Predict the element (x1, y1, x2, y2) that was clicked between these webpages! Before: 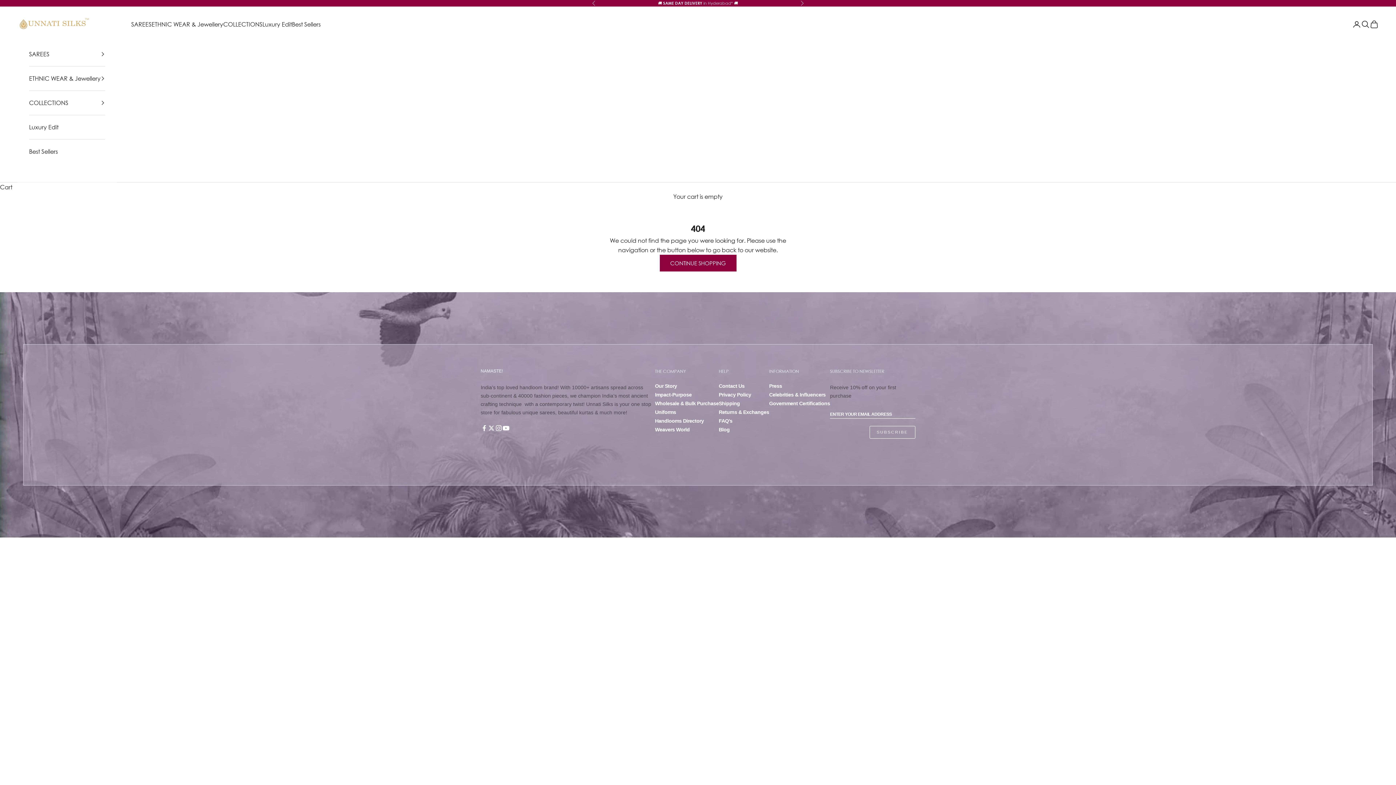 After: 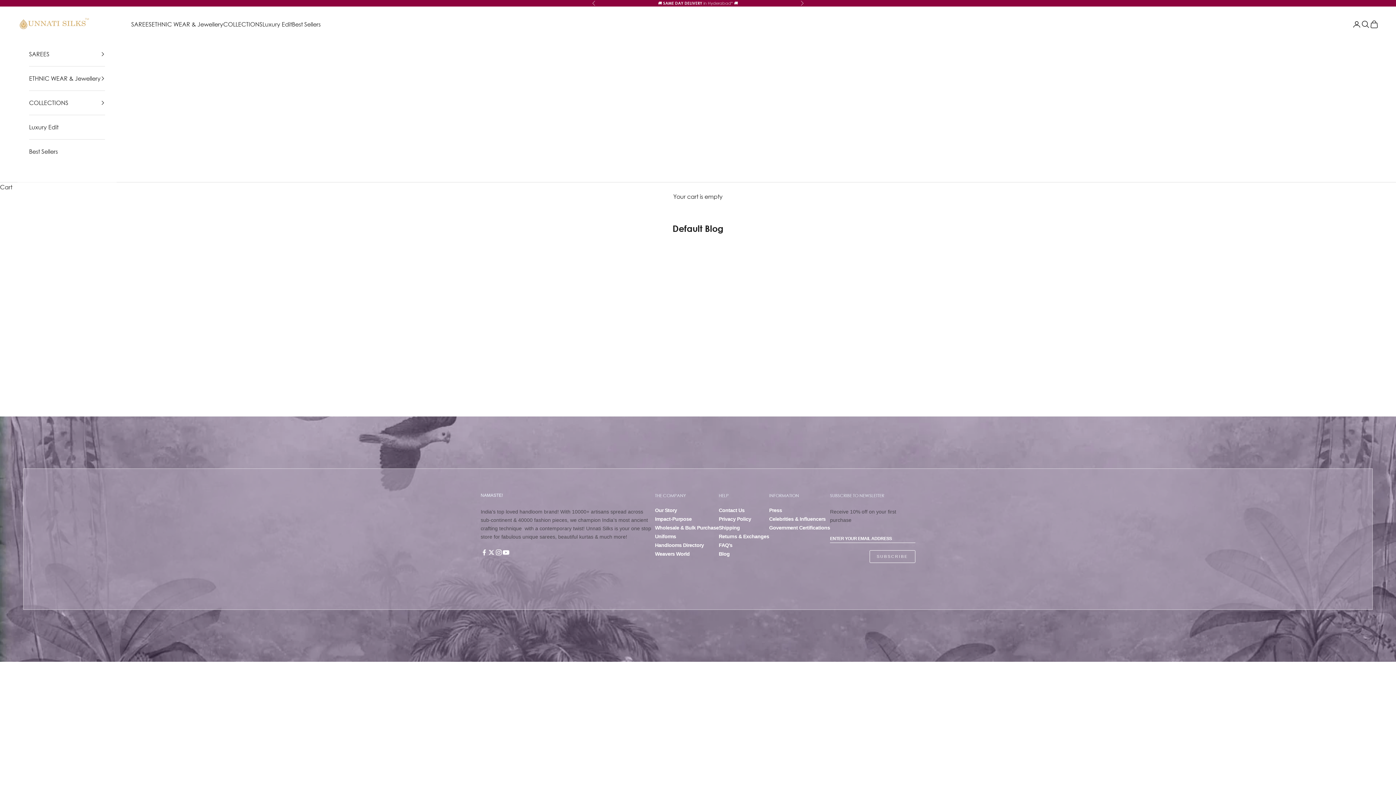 Action: bbox: (719, 427, 769, 432) label: Blog